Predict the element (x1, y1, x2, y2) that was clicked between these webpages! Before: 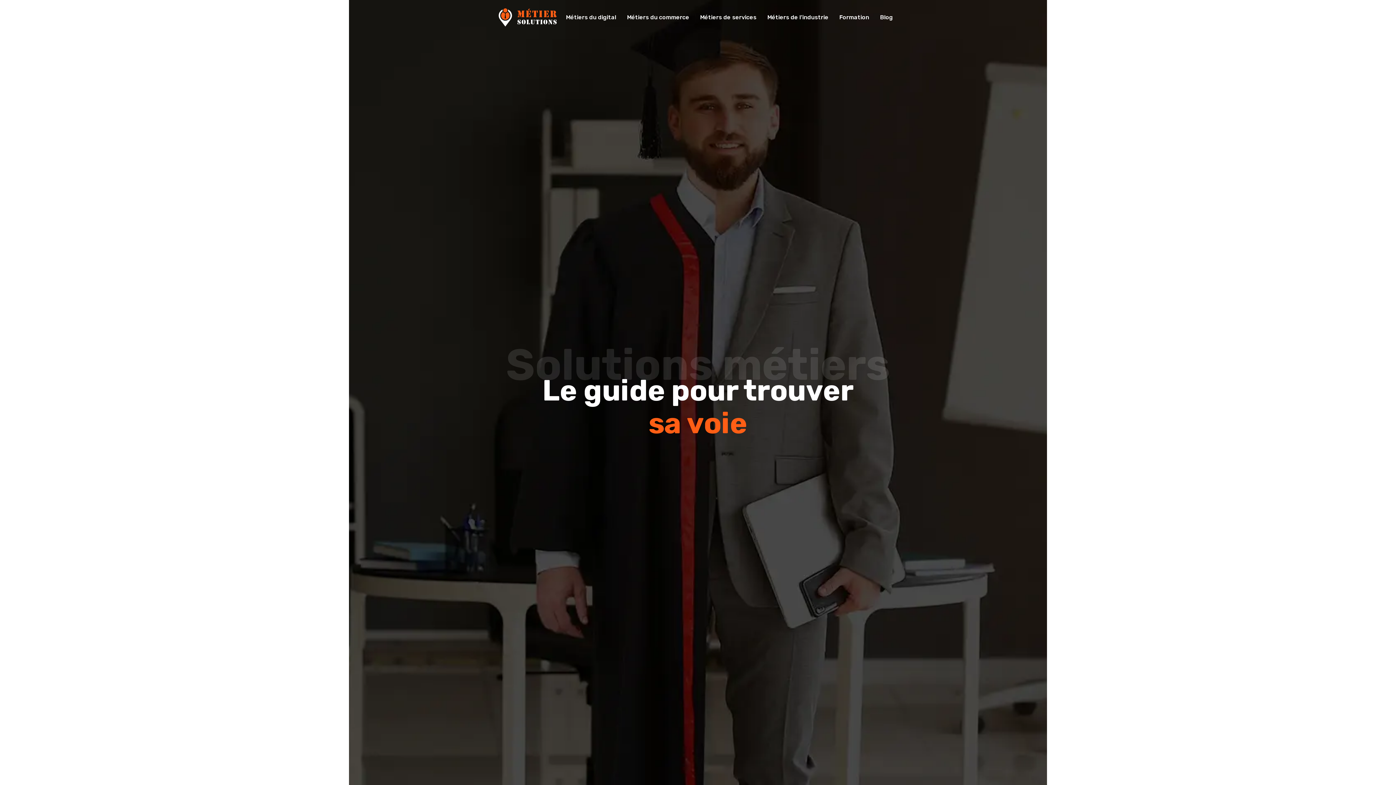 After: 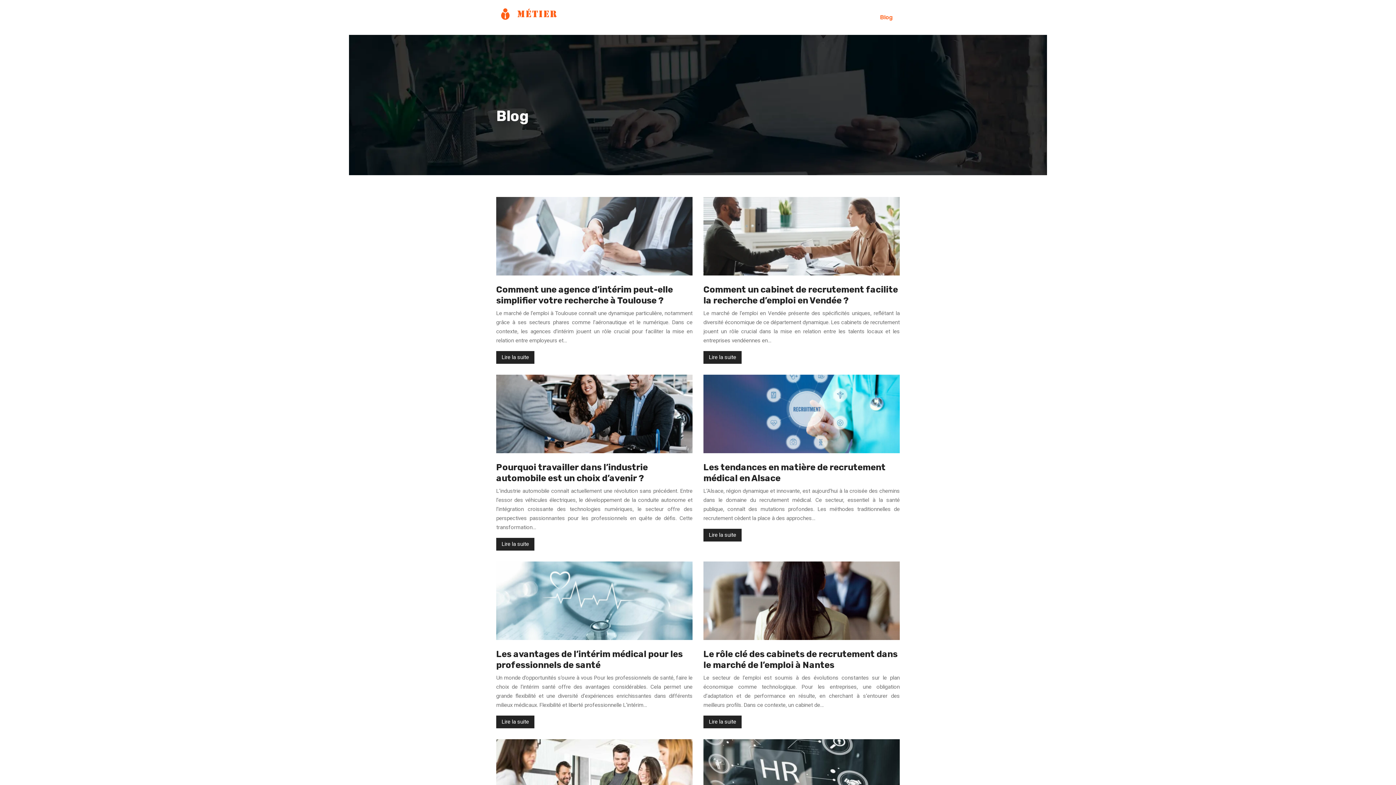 Action: bbox: (880, 12, 893, 22) label: Blog